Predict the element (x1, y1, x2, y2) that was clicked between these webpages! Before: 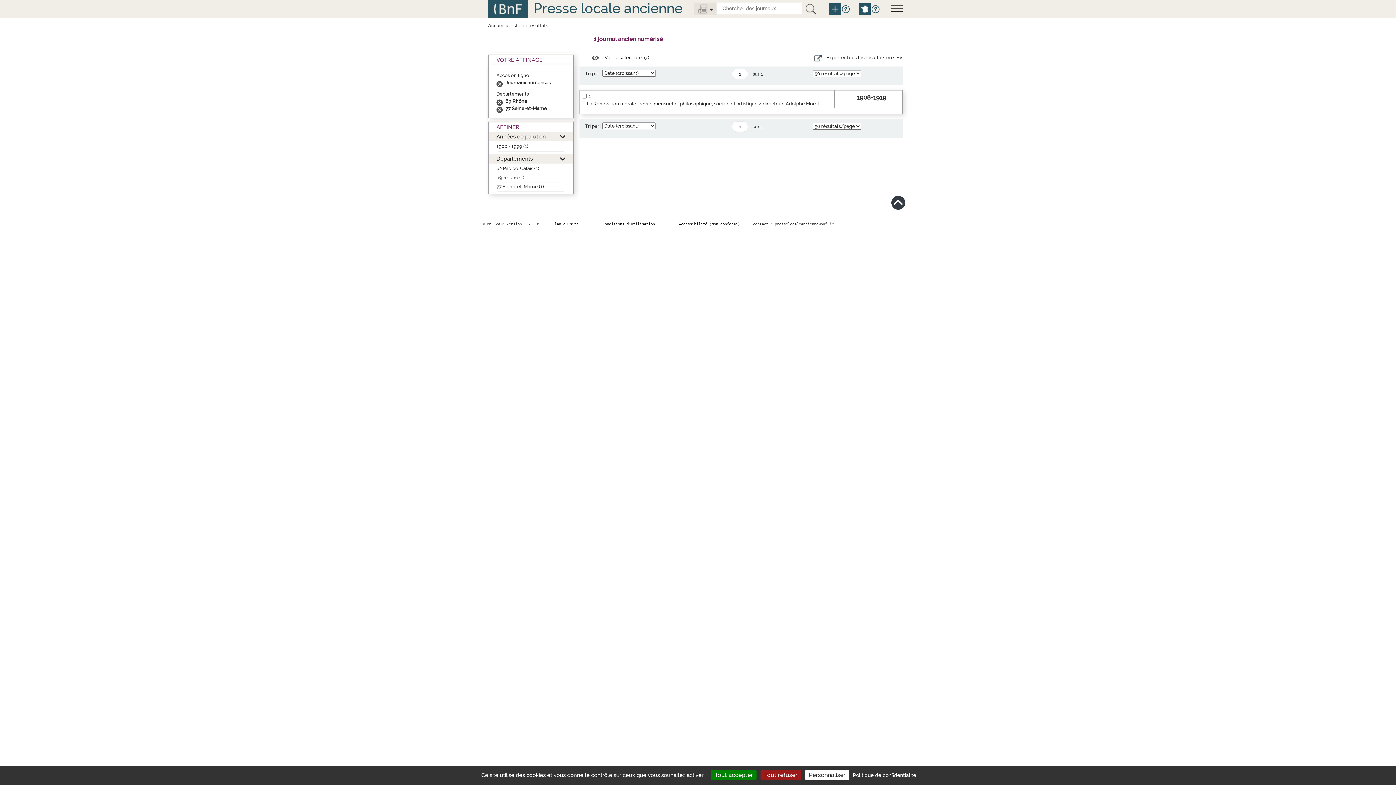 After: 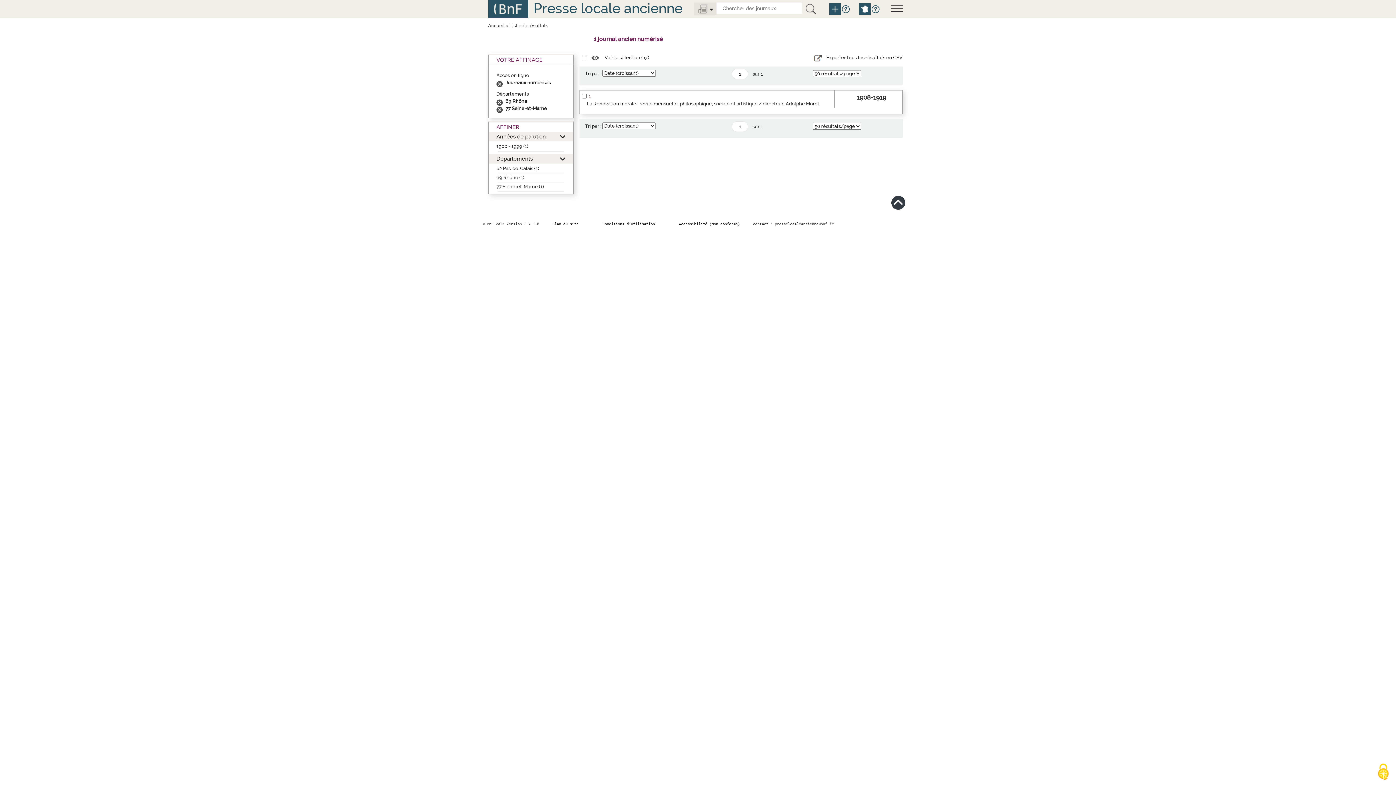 Action: label: Cookies : Tout accepter bbox: (711, 770, 756, 780)